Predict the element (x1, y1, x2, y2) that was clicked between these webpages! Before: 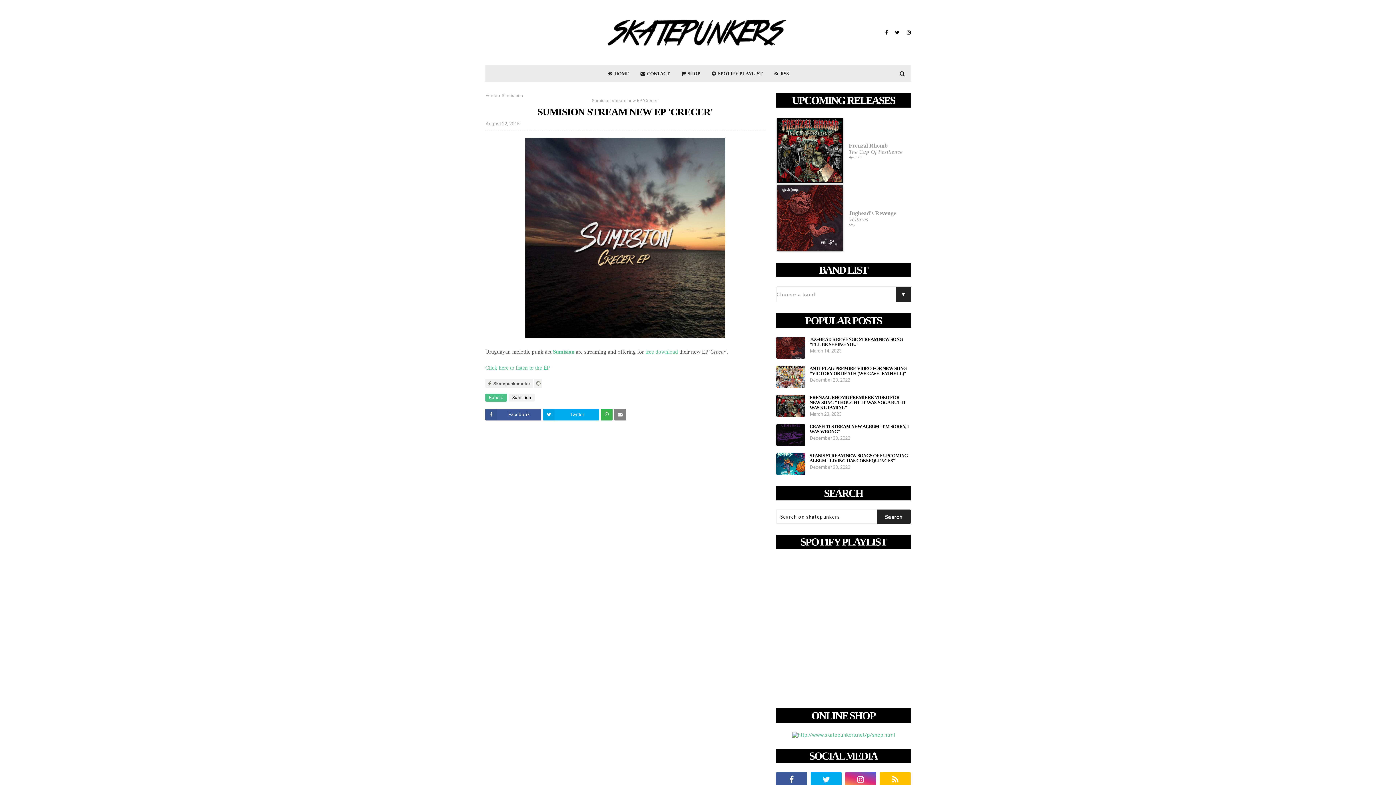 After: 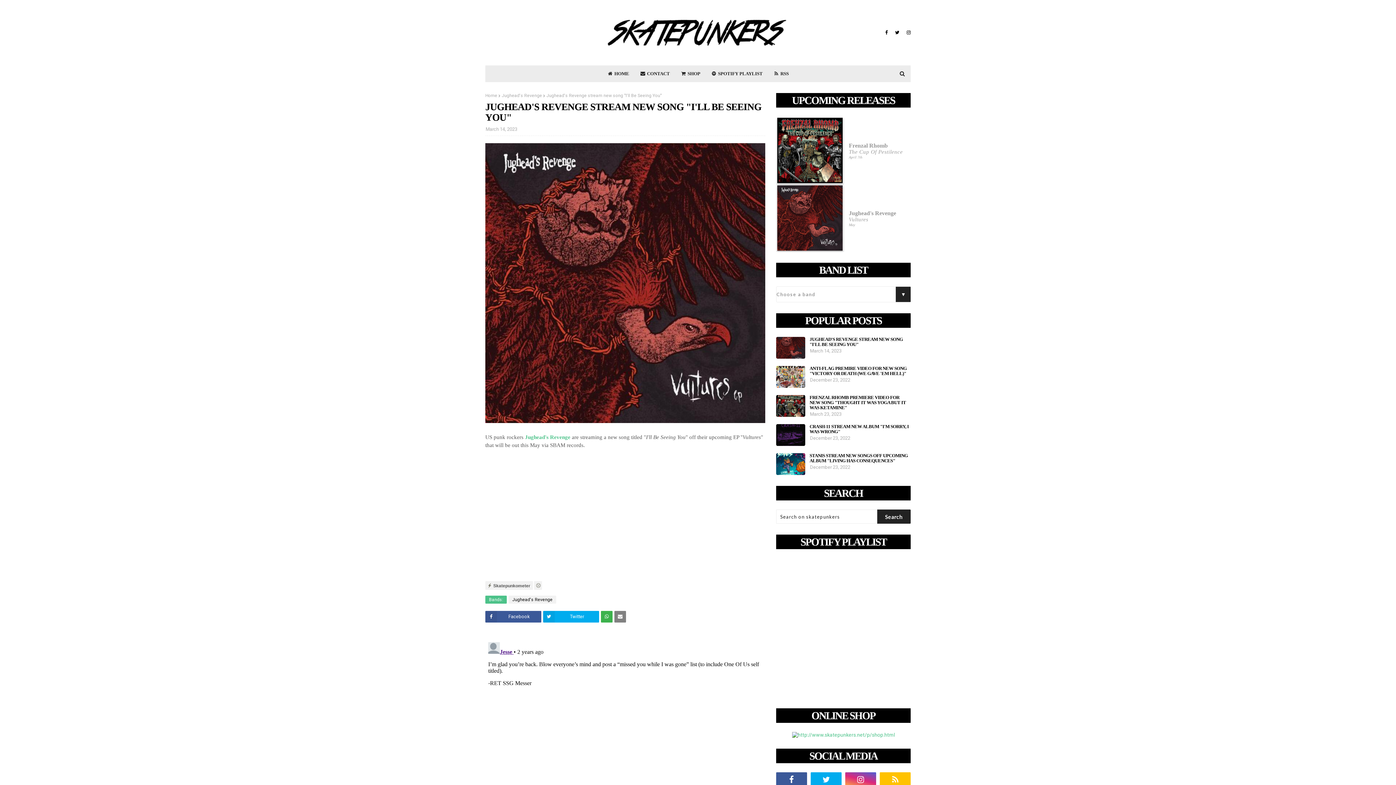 Action: bbox: (776, 337, 805, 358)